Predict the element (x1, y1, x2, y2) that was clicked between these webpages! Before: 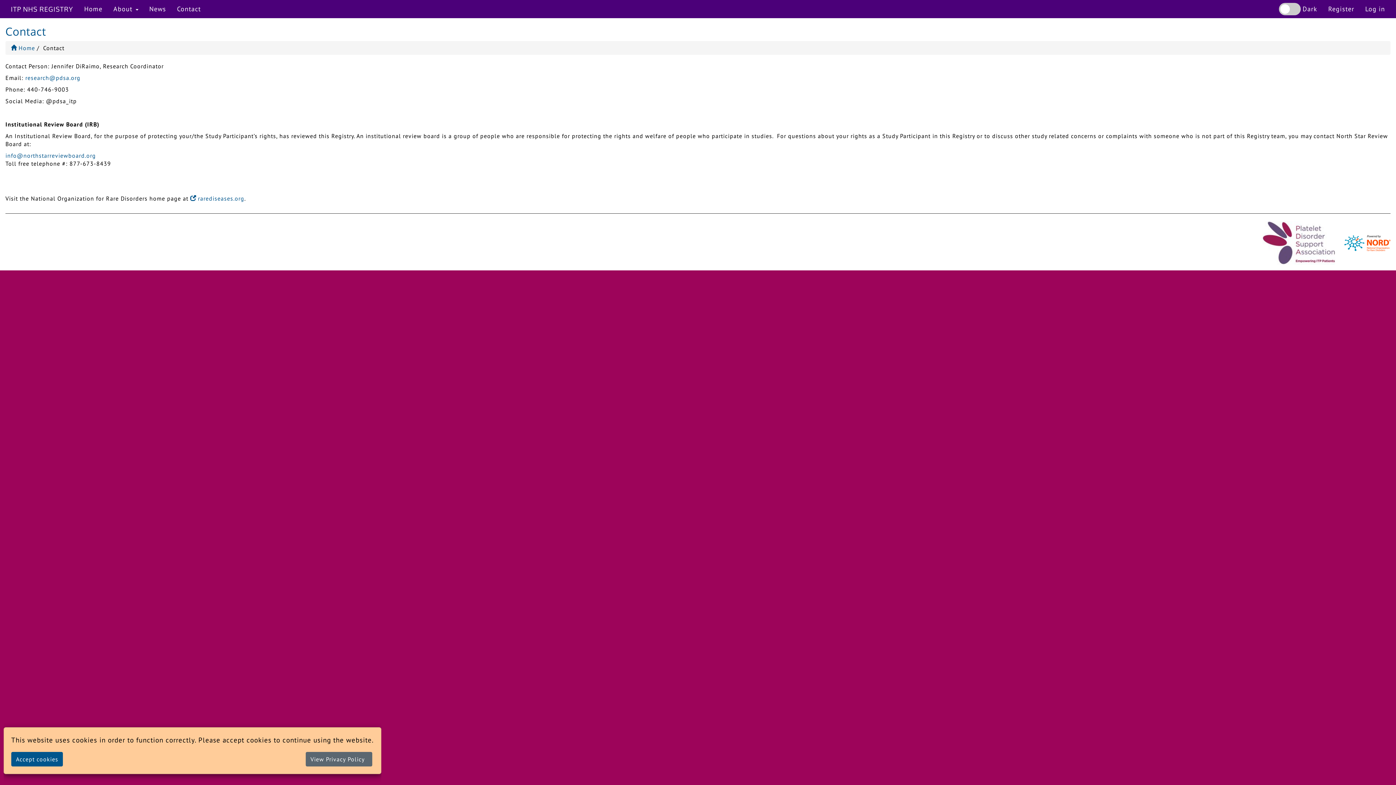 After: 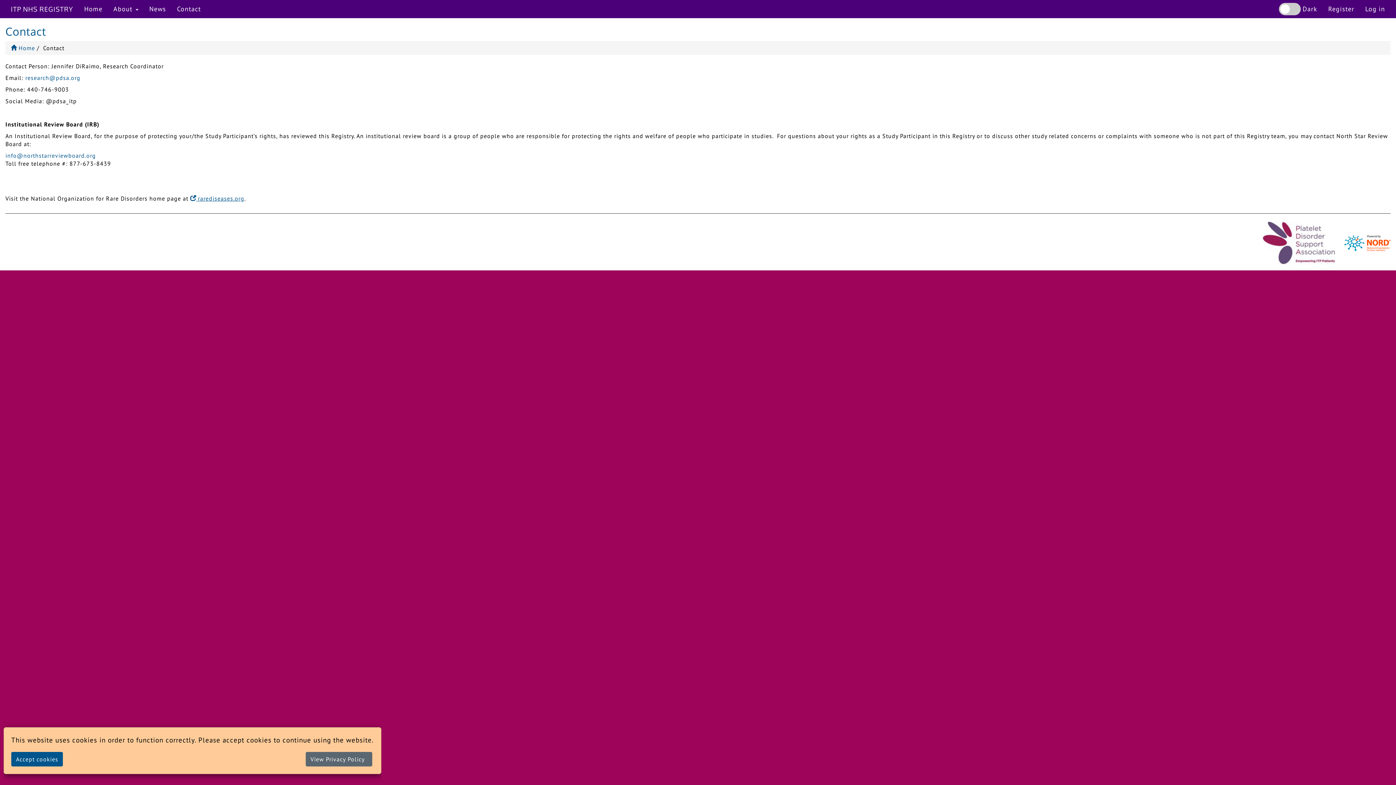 Action: label:  rarediseases.org bbox: (190, 194, 244, 202)